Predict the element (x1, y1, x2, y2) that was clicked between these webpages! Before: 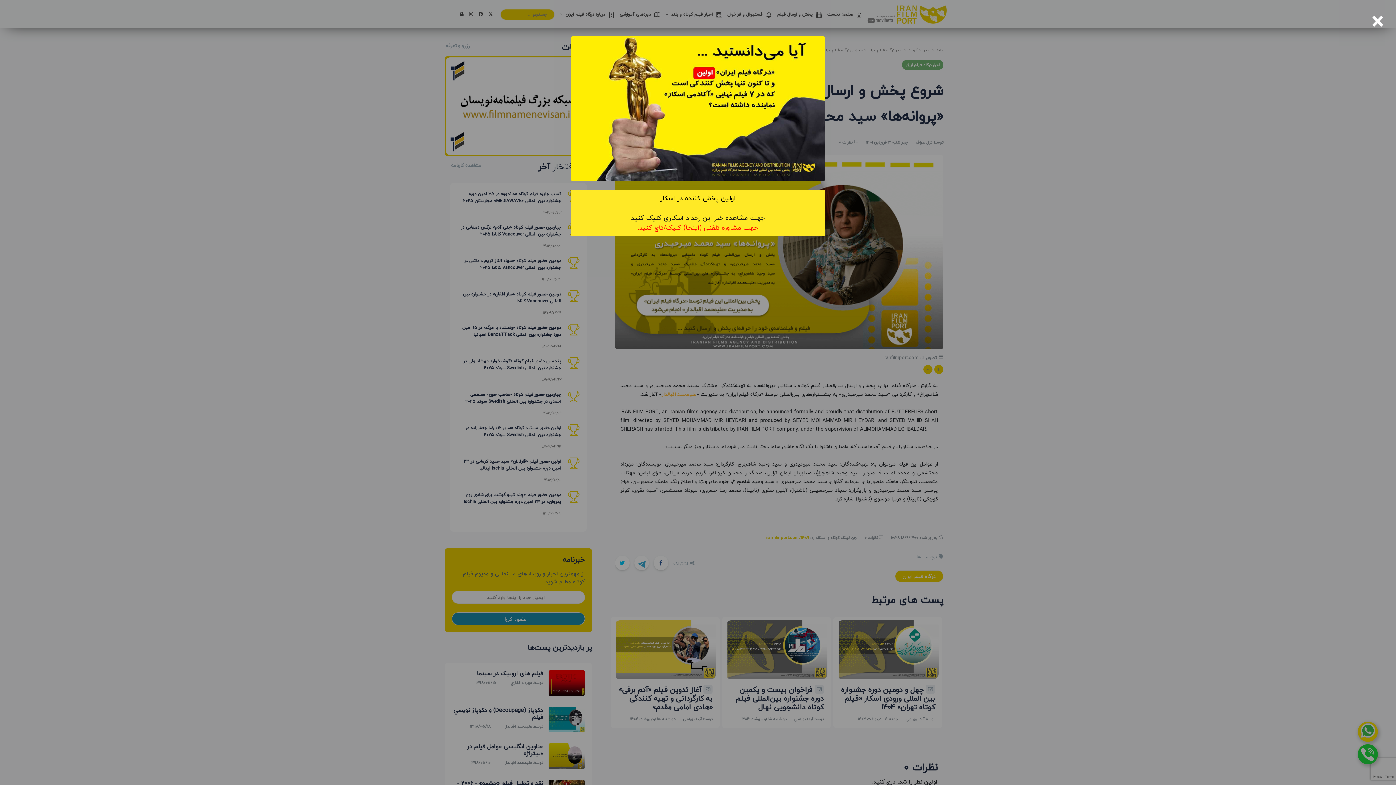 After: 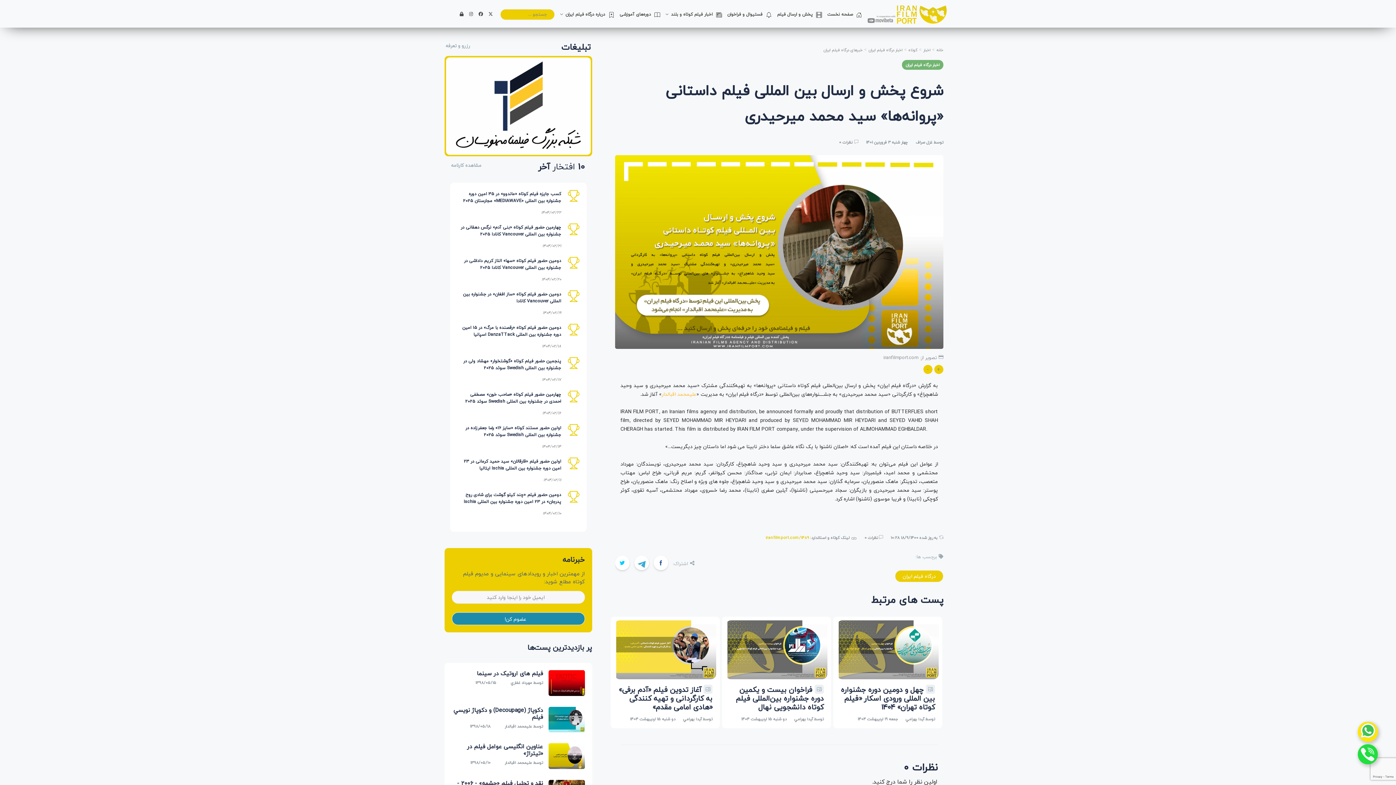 Action: bbox: (637, 222, 758, 233) label: 
جهت مشاوره تلفنی (اینجا) کلیک/تاچ کنید.